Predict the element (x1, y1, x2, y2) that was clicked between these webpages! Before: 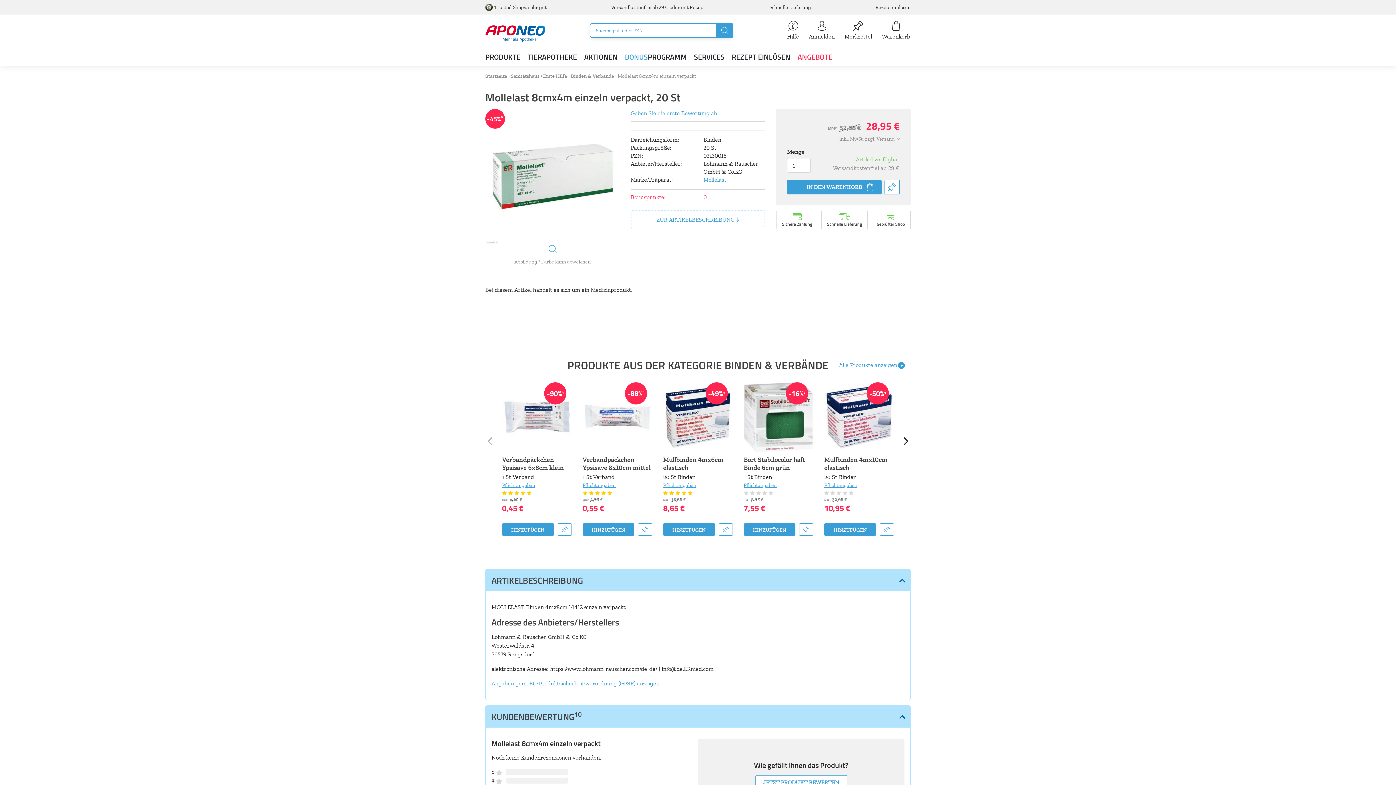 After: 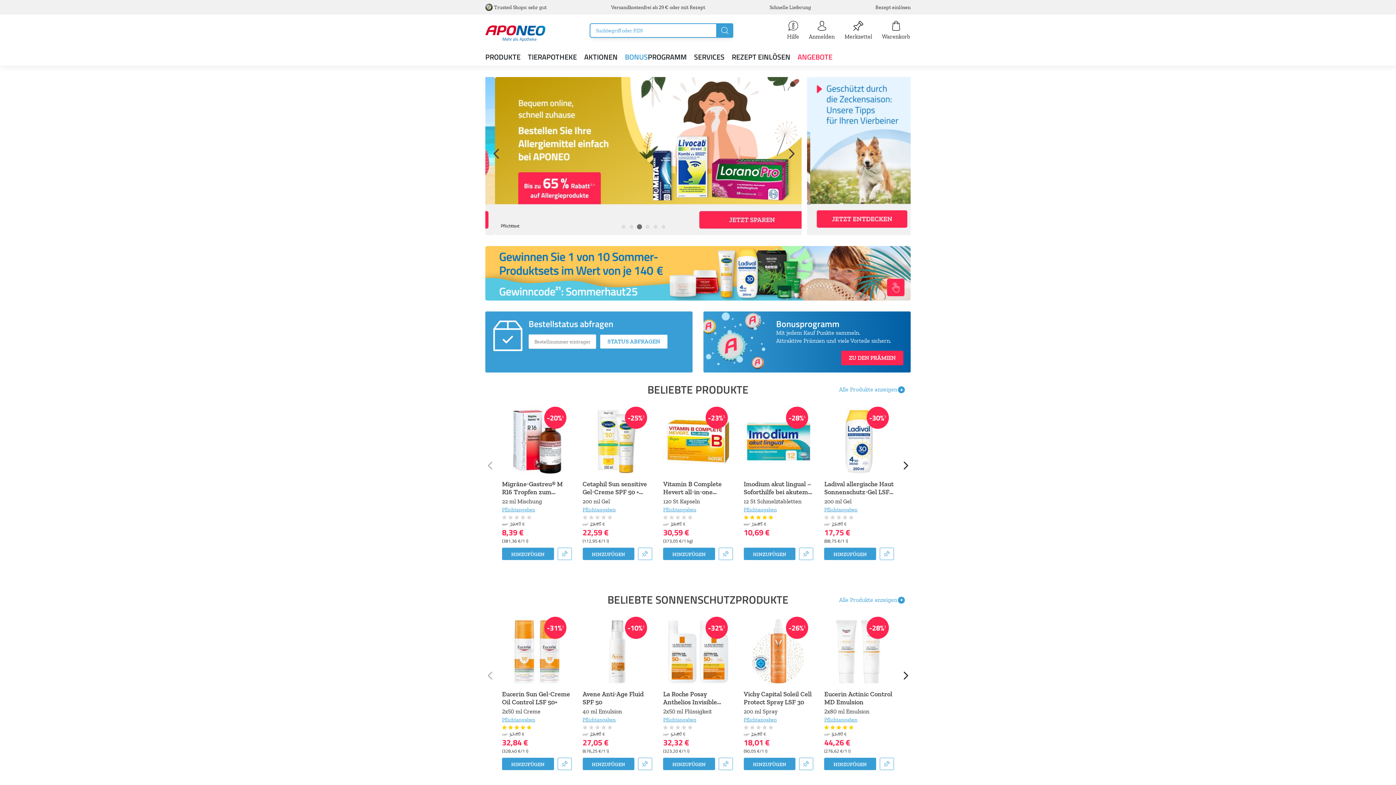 Action: bbox: (485, 73, 507, 79) label: Startseite